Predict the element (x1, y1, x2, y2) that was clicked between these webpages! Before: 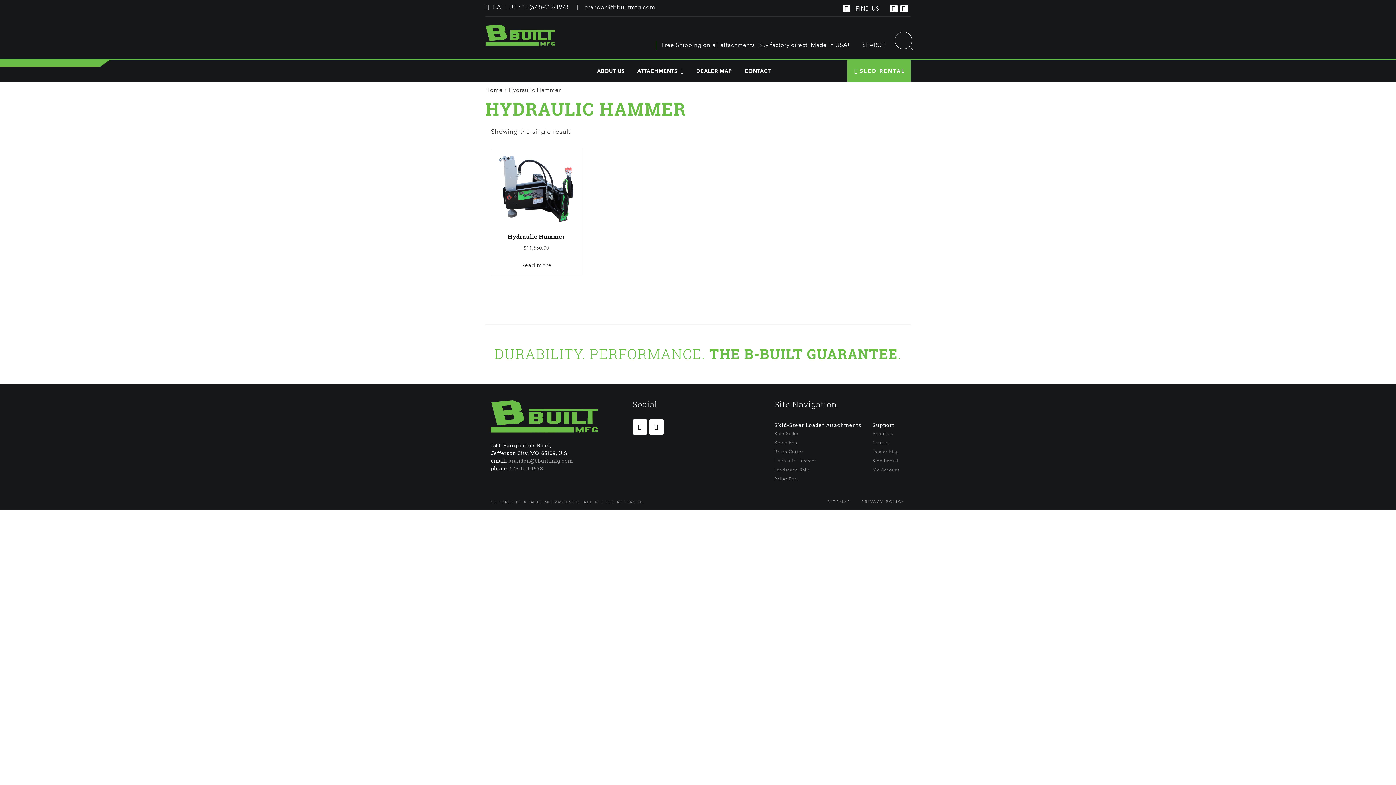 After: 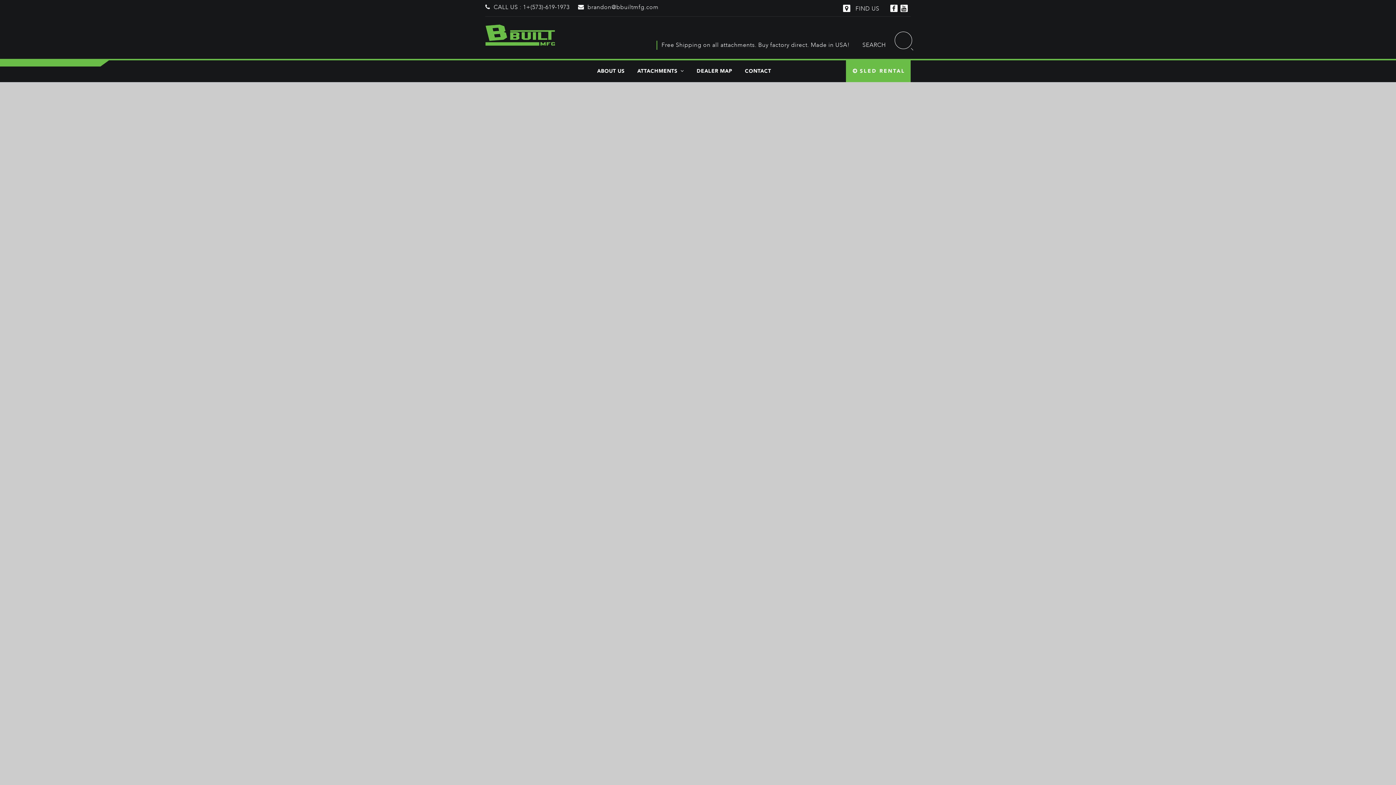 Action: bbox: (485, 86, 502, 94) label: Home